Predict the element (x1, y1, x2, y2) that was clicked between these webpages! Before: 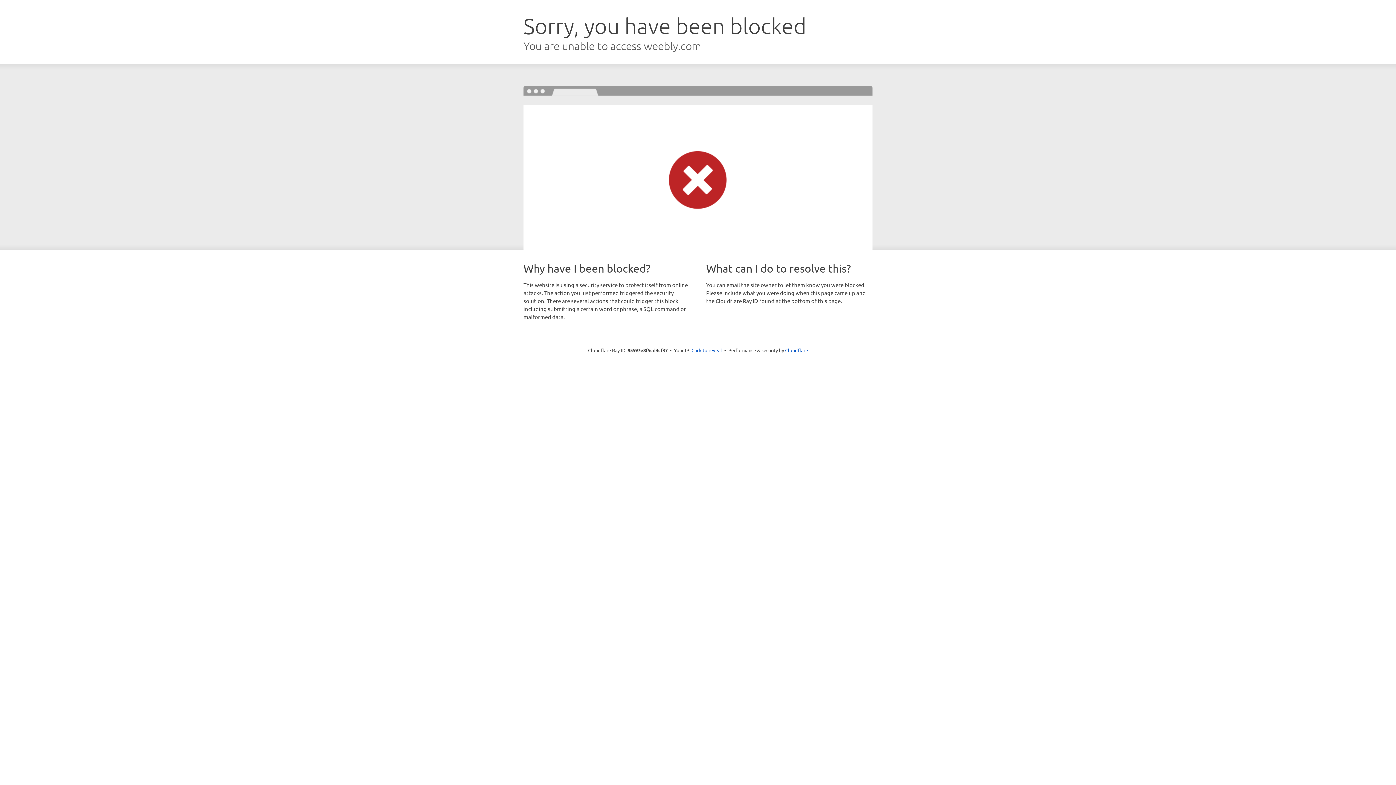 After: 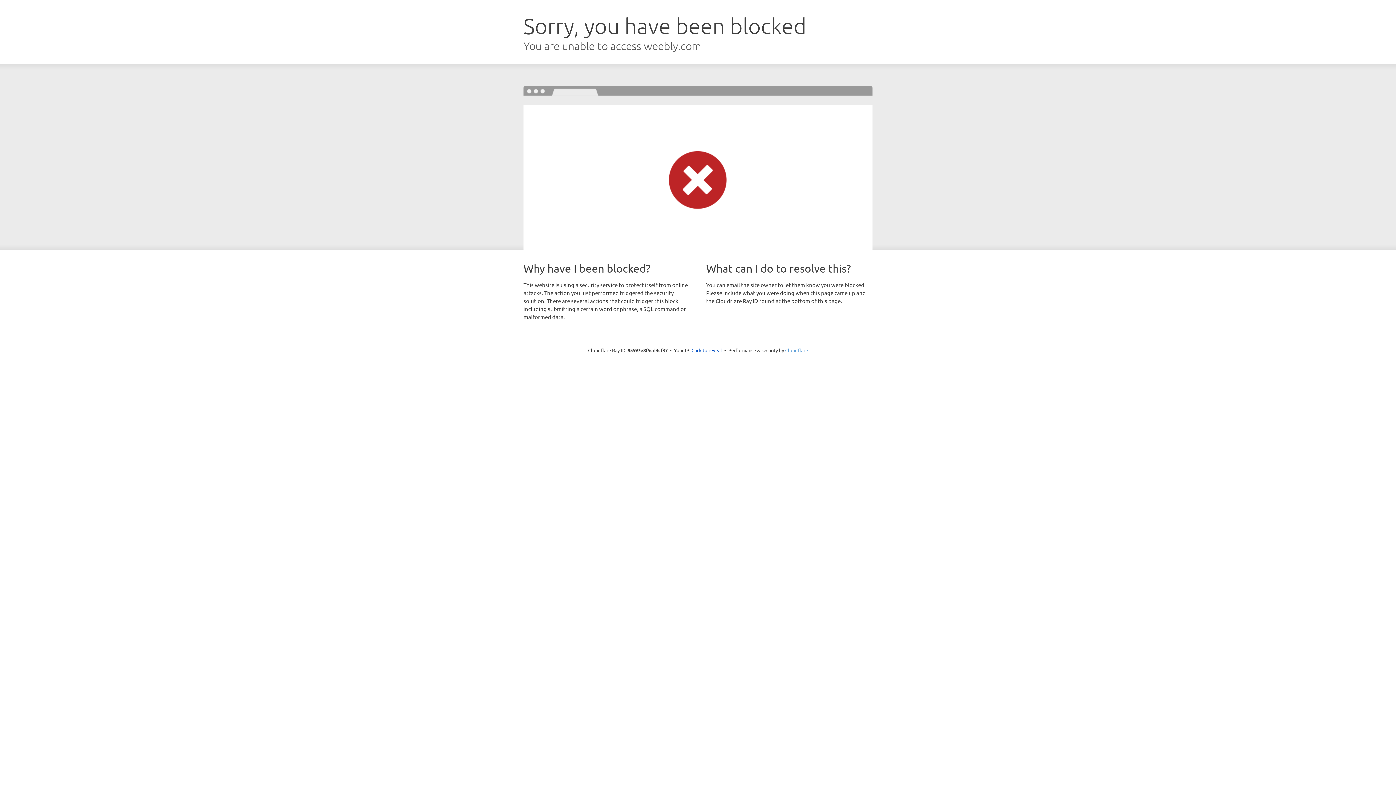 Action: bbox: (785, 347, 808, 353) label: Cloudflare